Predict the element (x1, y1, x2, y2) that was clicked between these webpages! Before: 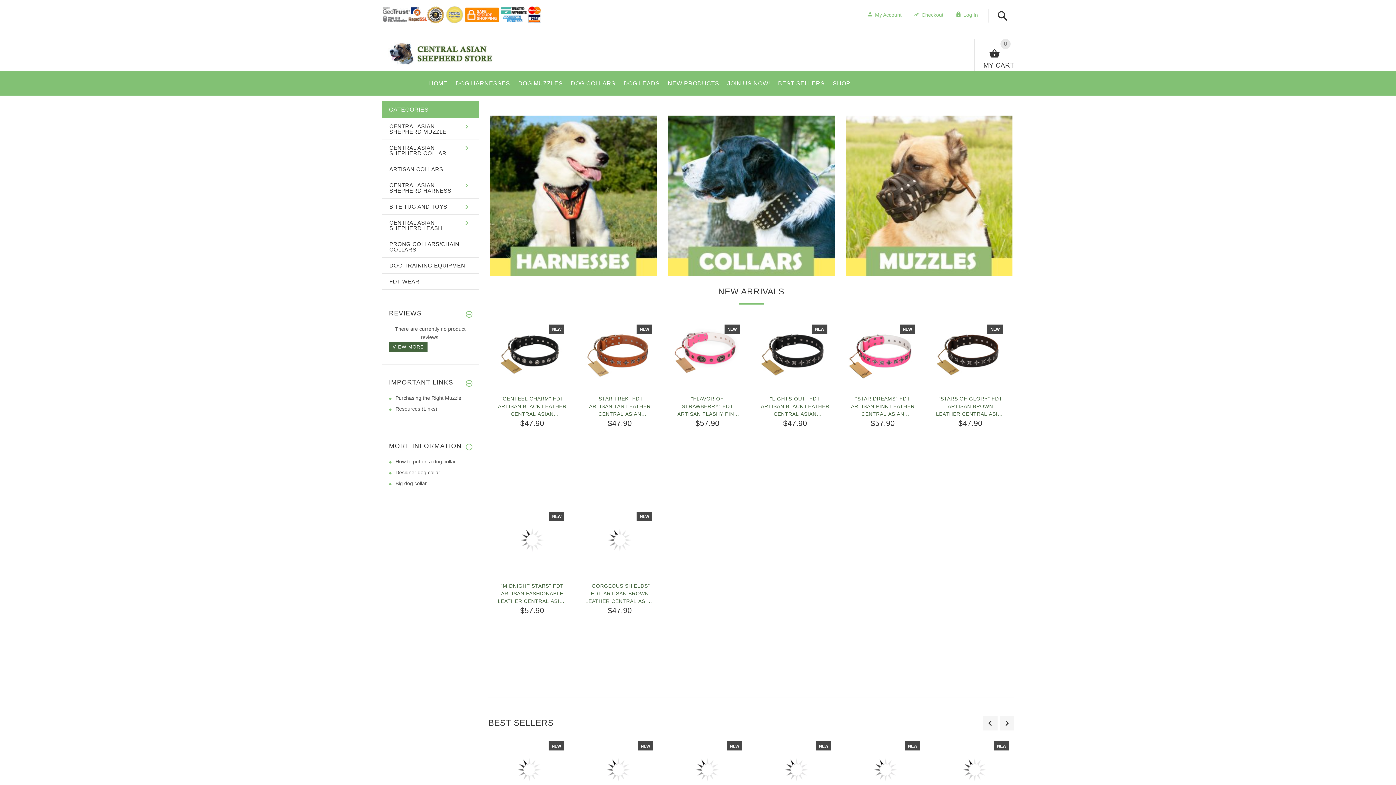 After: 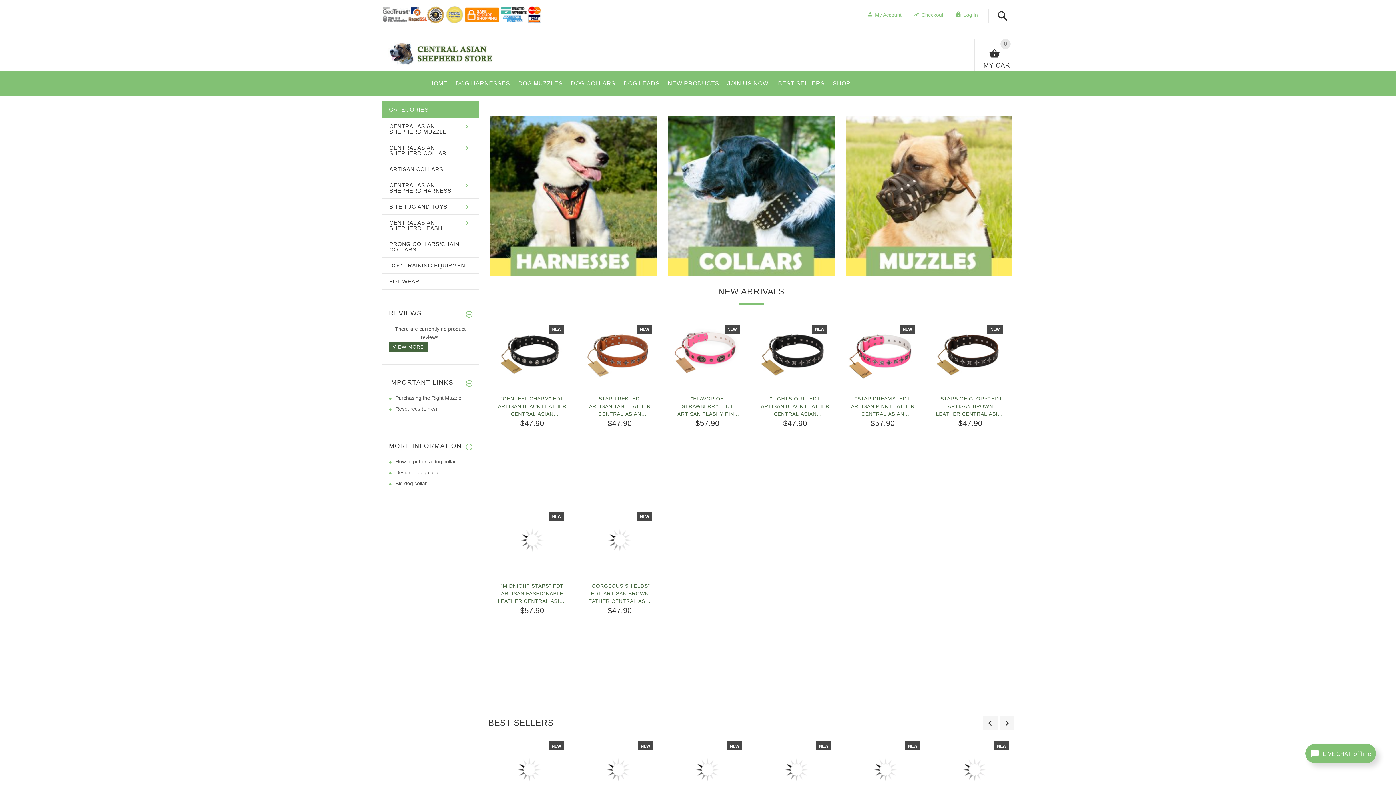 Action: bbox: (755, 735, 837, 804)